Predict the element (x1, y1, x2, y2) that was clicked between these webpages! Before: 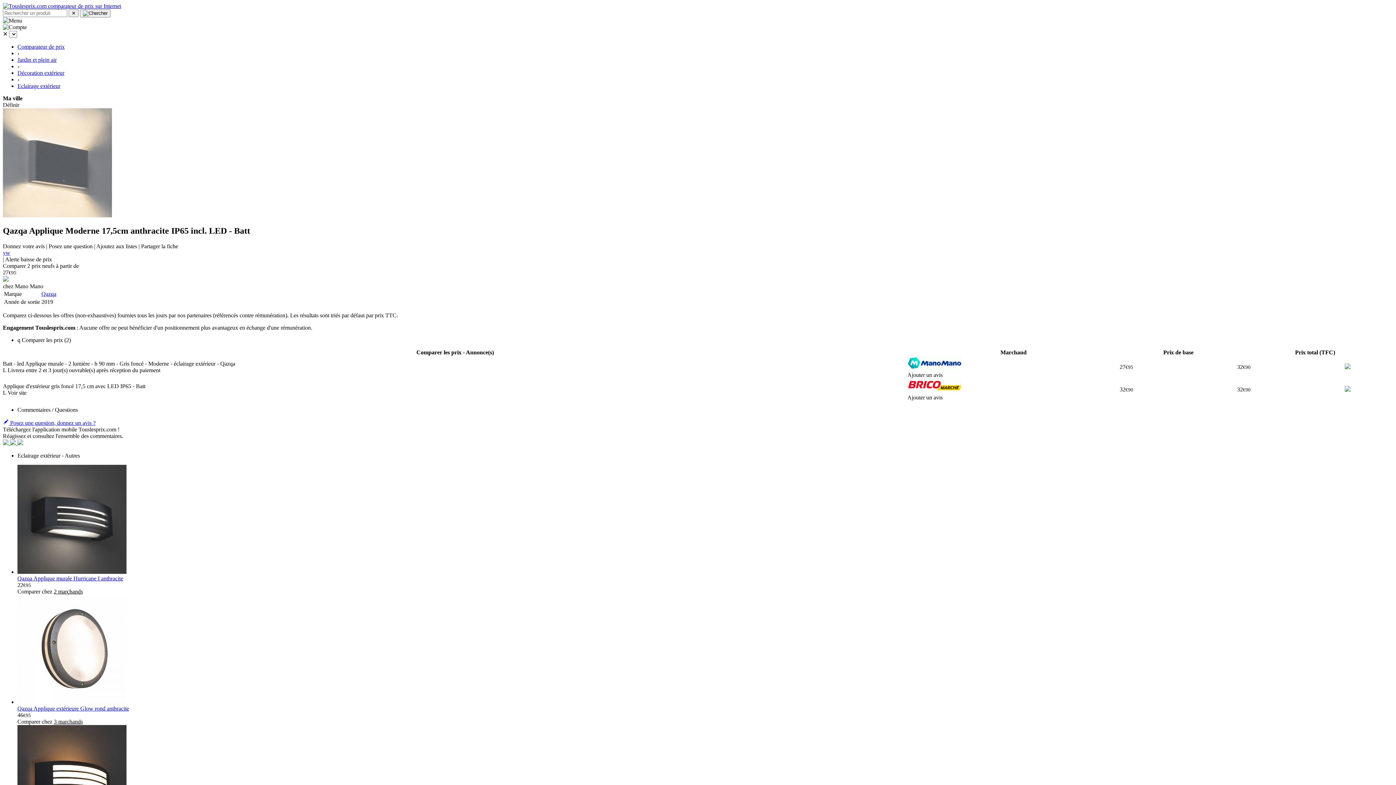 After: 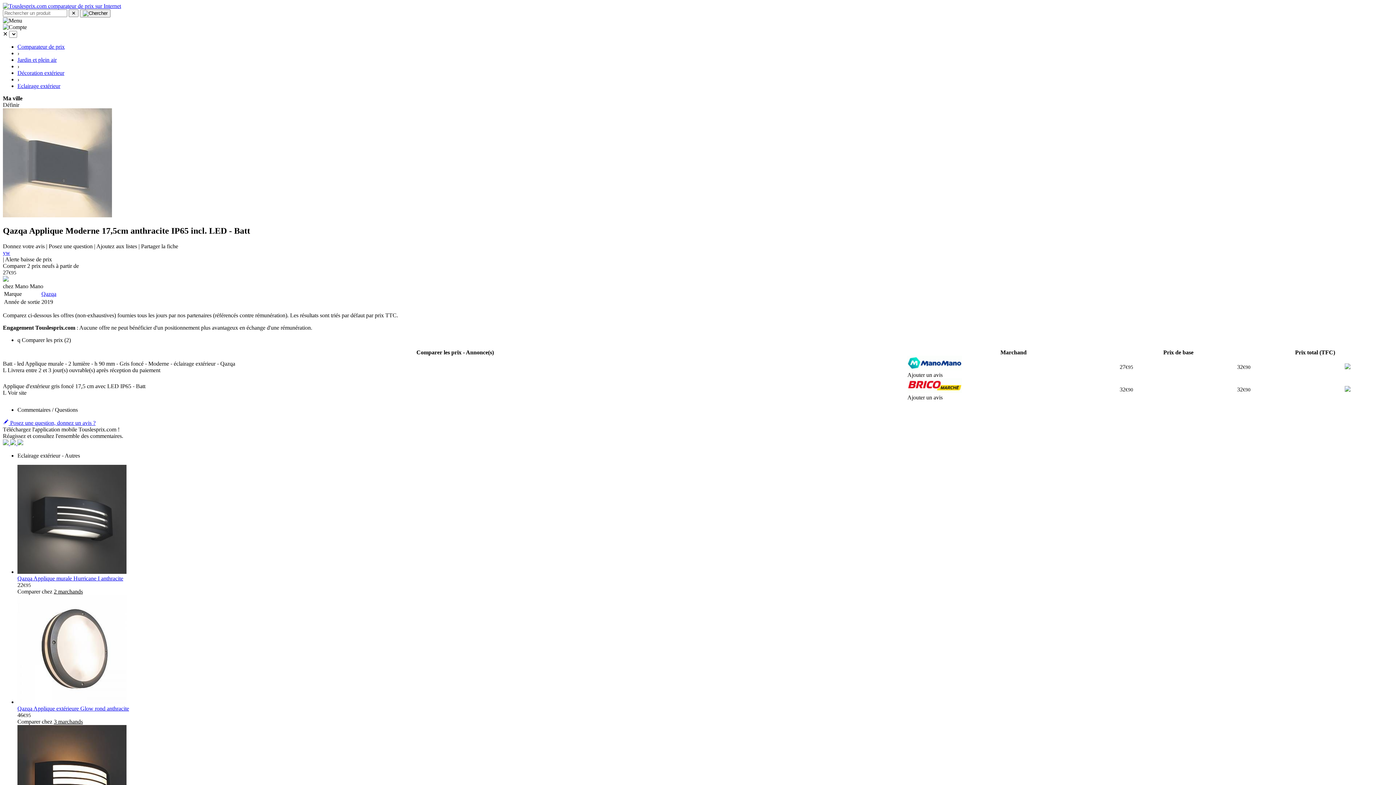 Action: label:   bbox: (2, 440, 10, 446)